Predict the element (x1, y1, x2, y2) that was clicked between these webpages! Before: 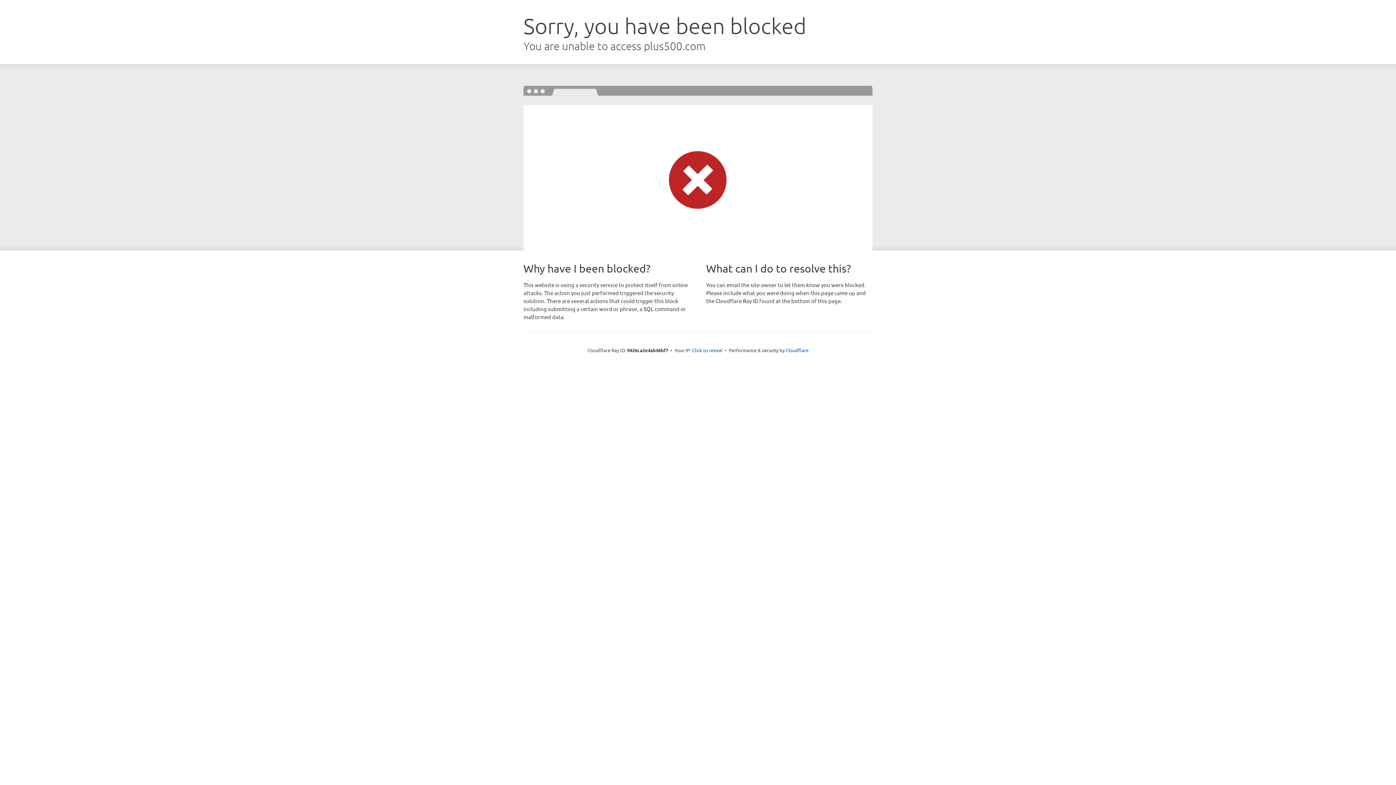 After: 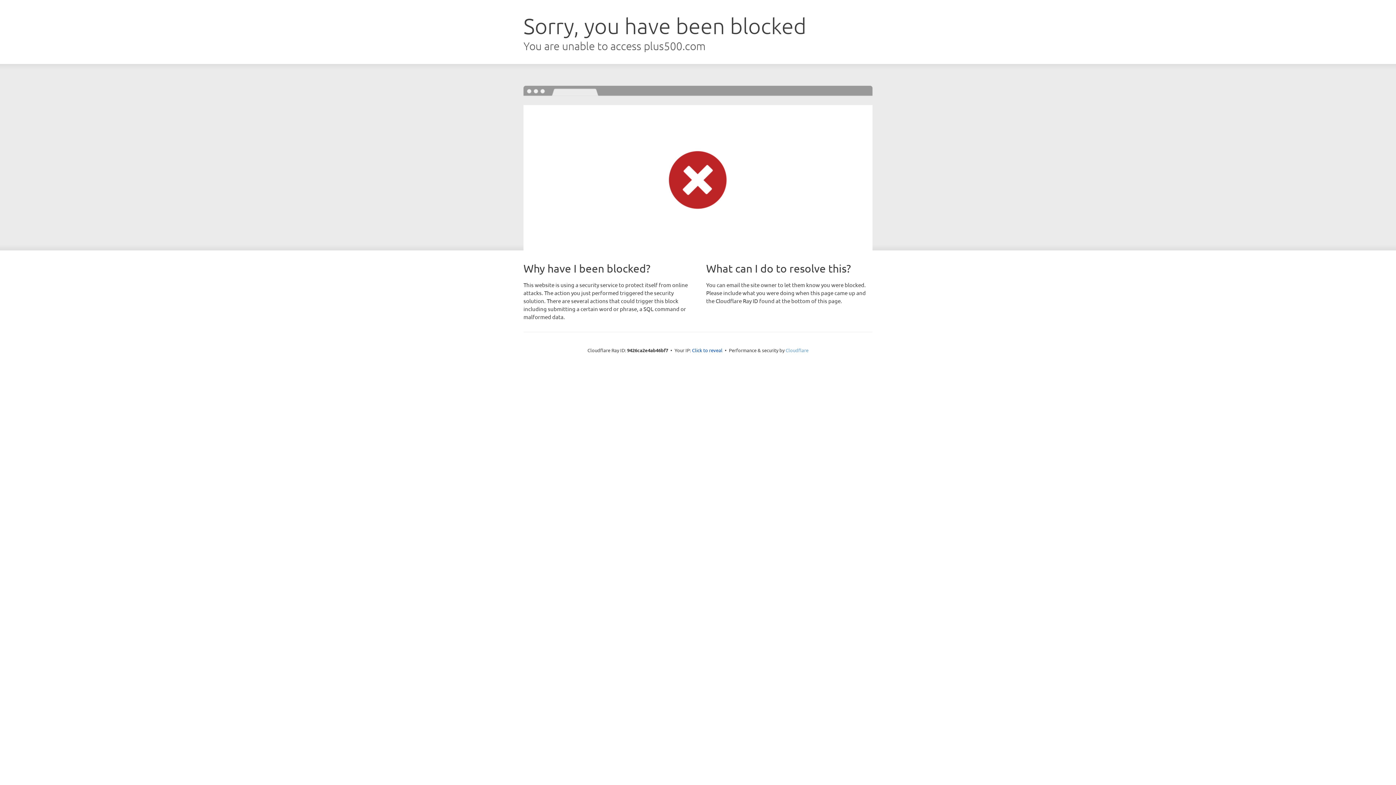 Action: bbox: (785, 347, 808, 353) label: Cloudflare